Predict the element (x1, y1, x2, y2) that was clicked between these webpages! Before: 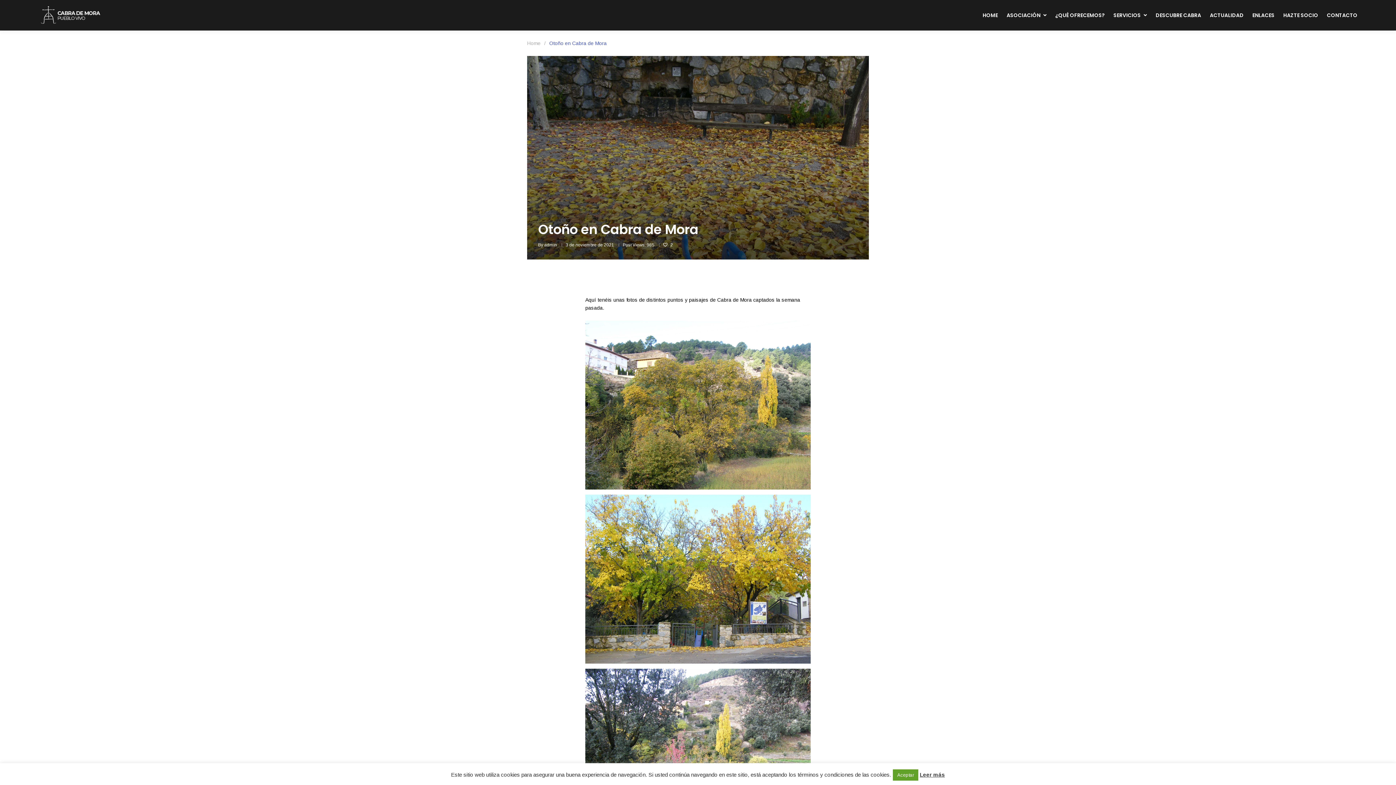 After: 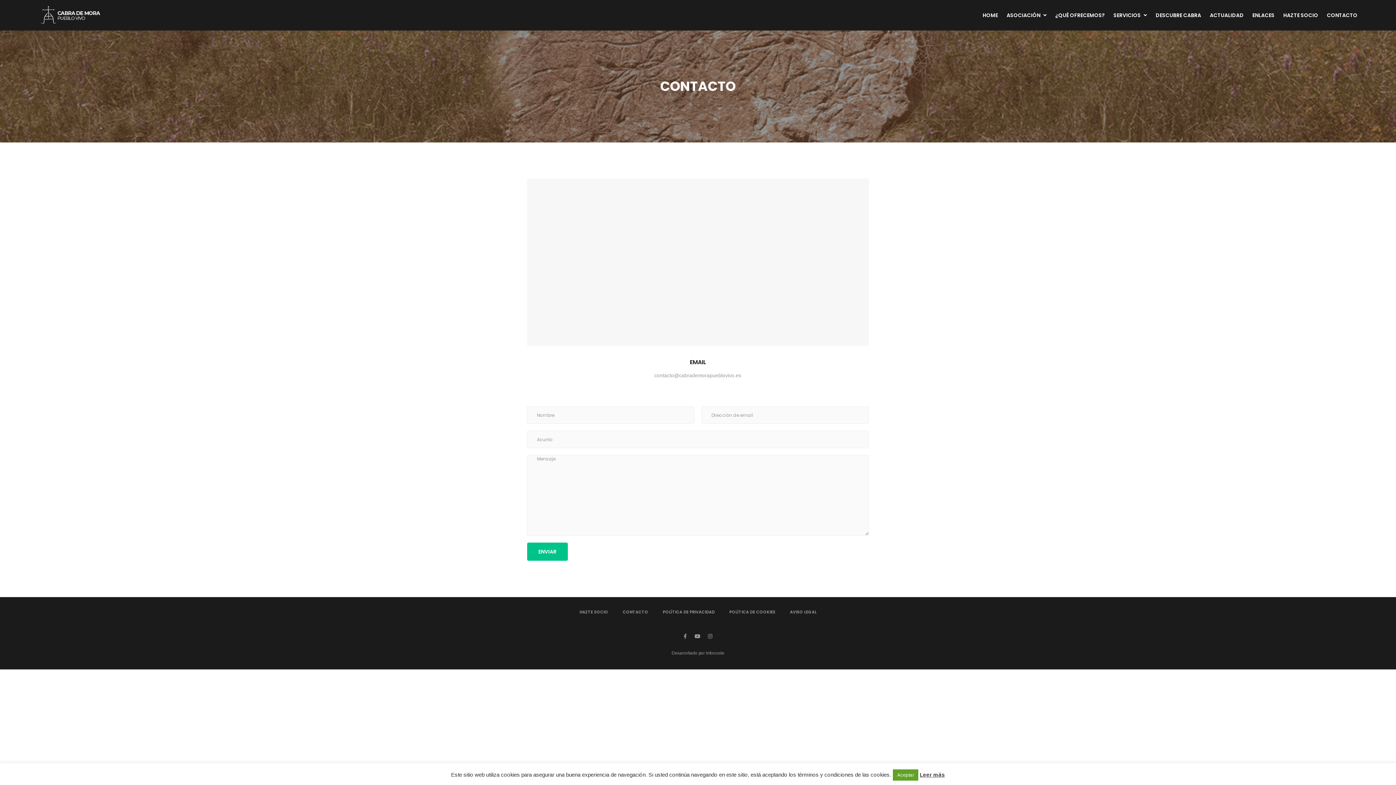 Action: label: CONTACTO bbox: (1327, 0, 1357, 30)